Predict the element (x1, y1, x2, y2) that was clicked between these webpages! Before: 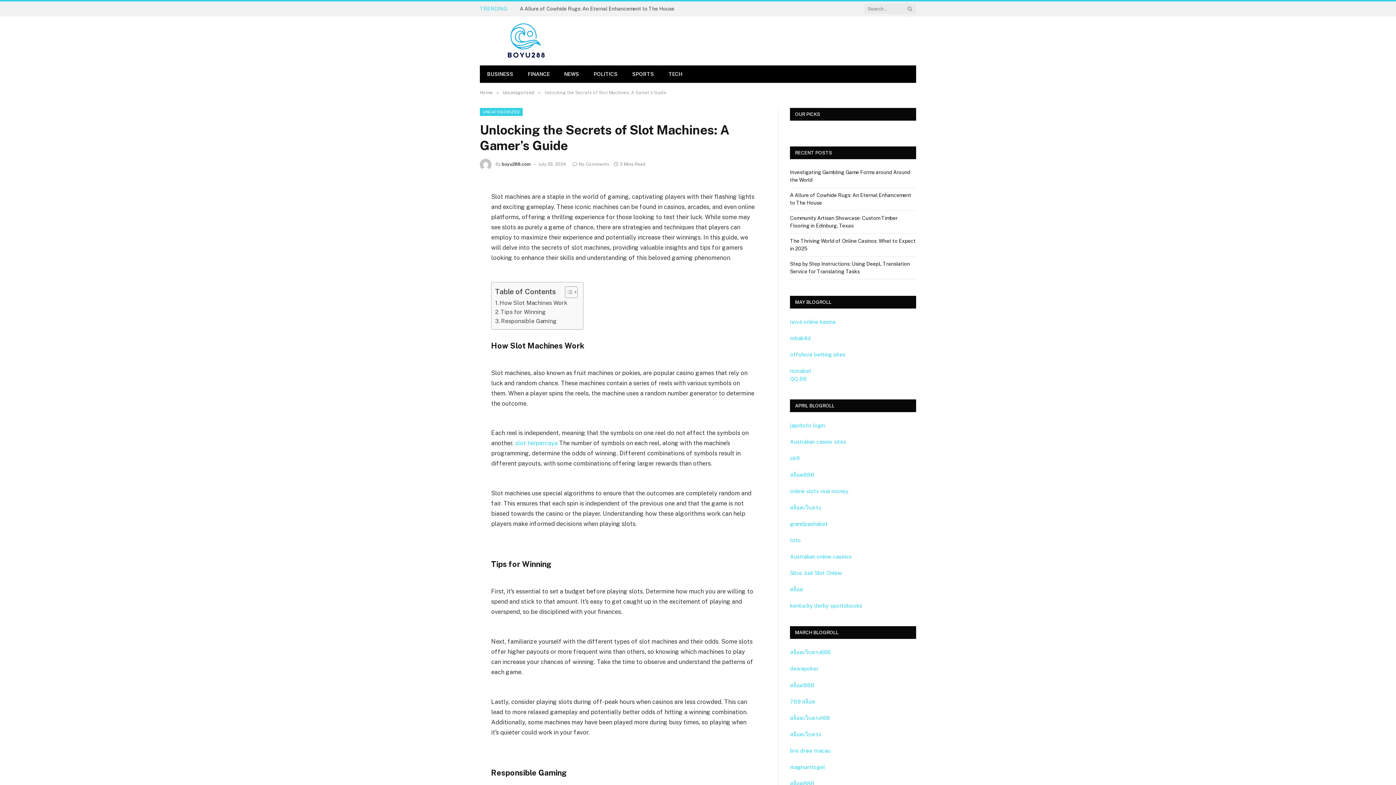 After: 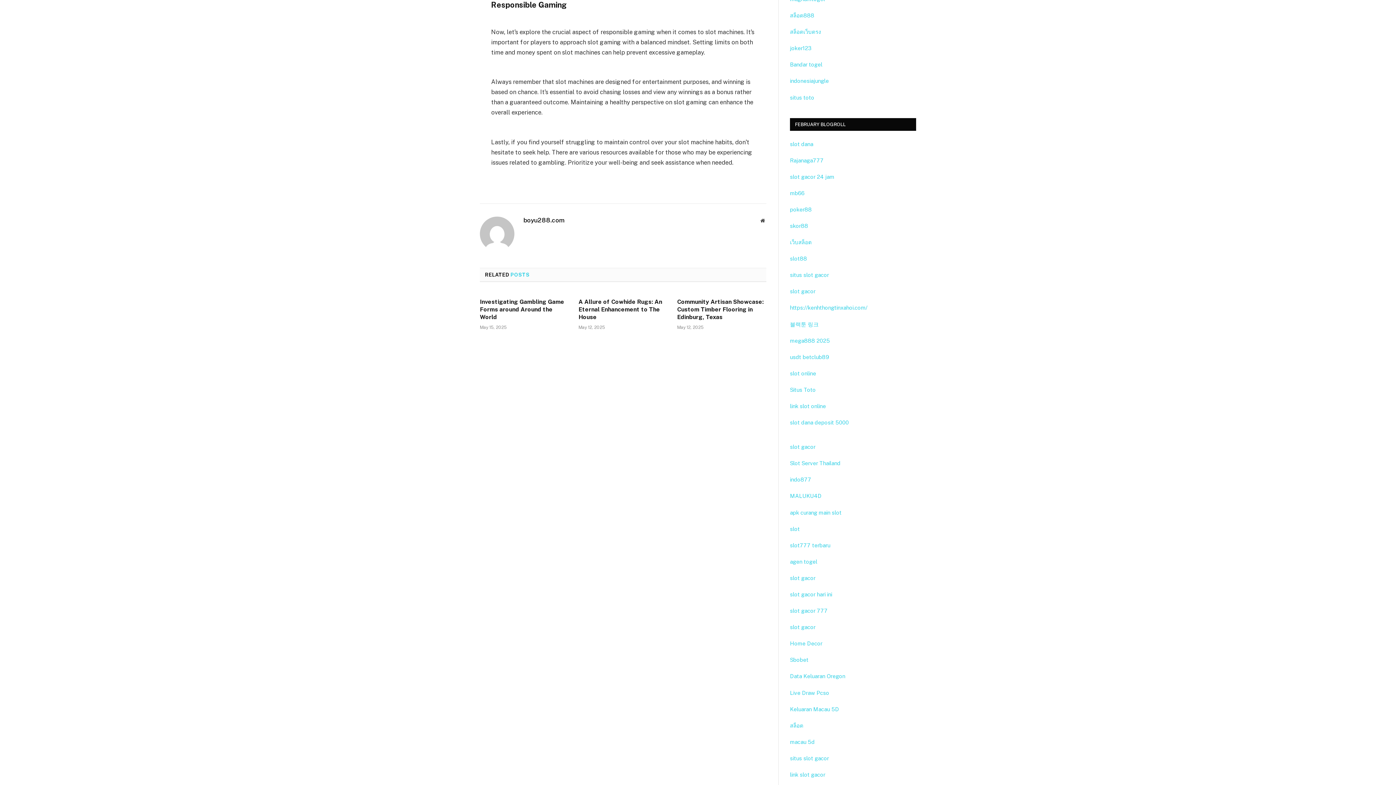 Action: label: Responsible Gaming bbox: (495, 316, 556, 325)